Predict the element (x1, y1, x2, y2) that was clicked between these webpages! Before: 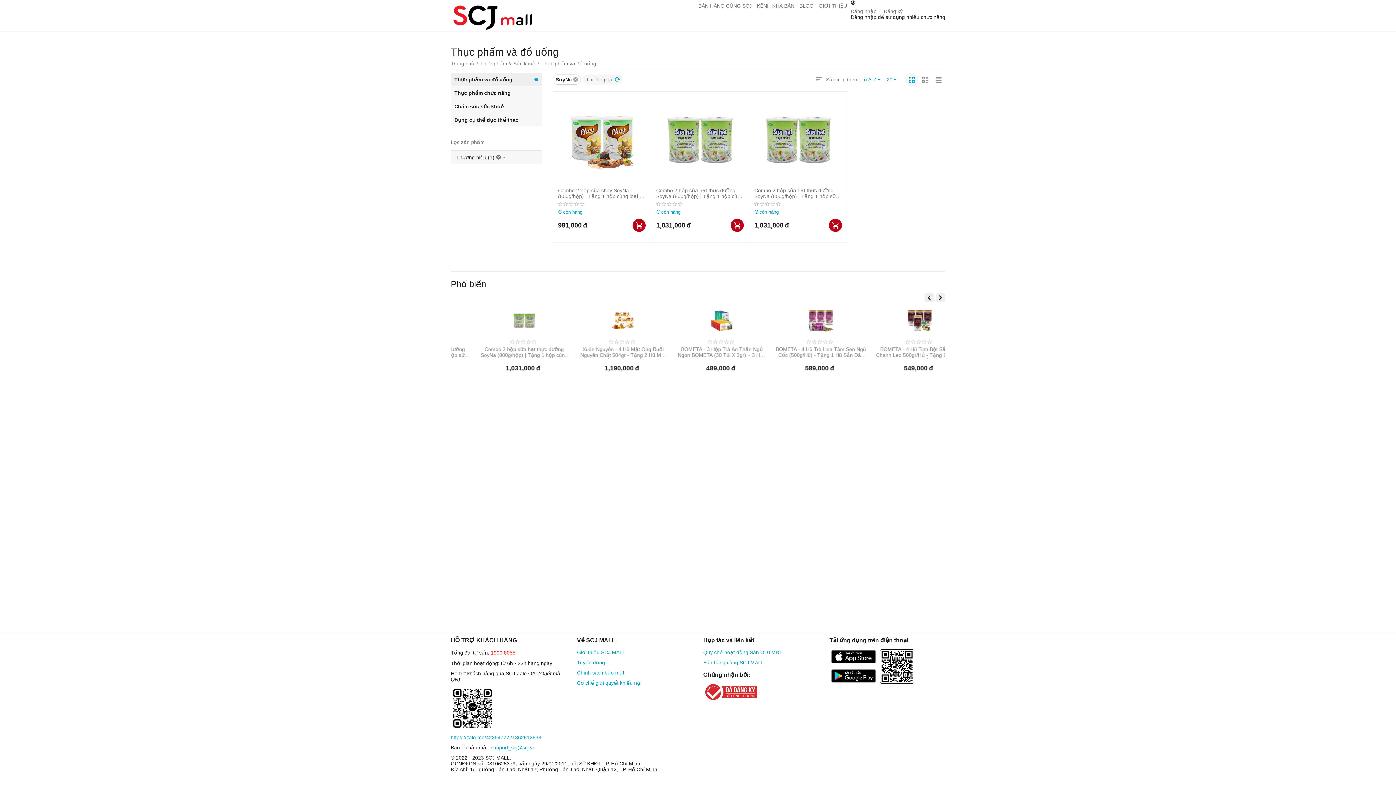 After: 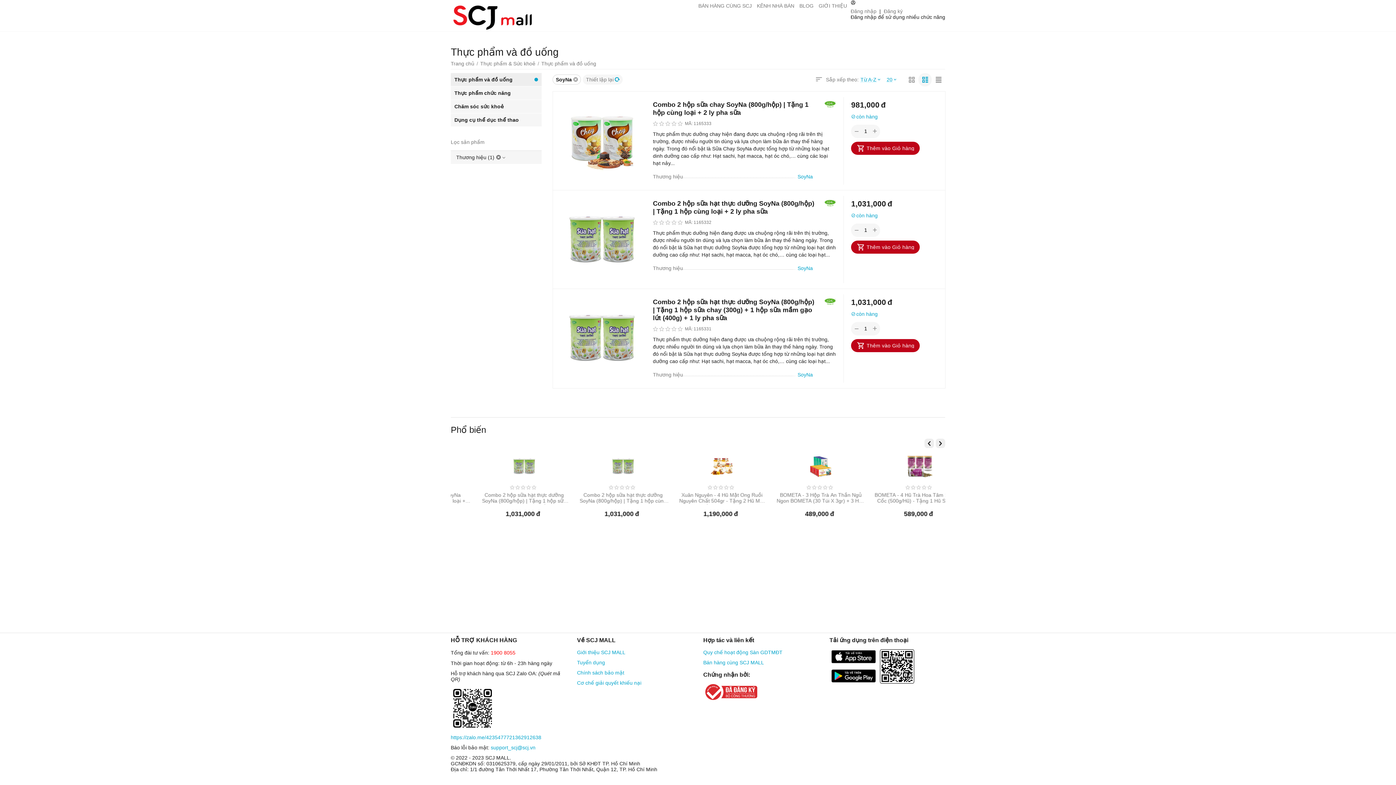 Action: bbox: (918, 73, 932, 86)